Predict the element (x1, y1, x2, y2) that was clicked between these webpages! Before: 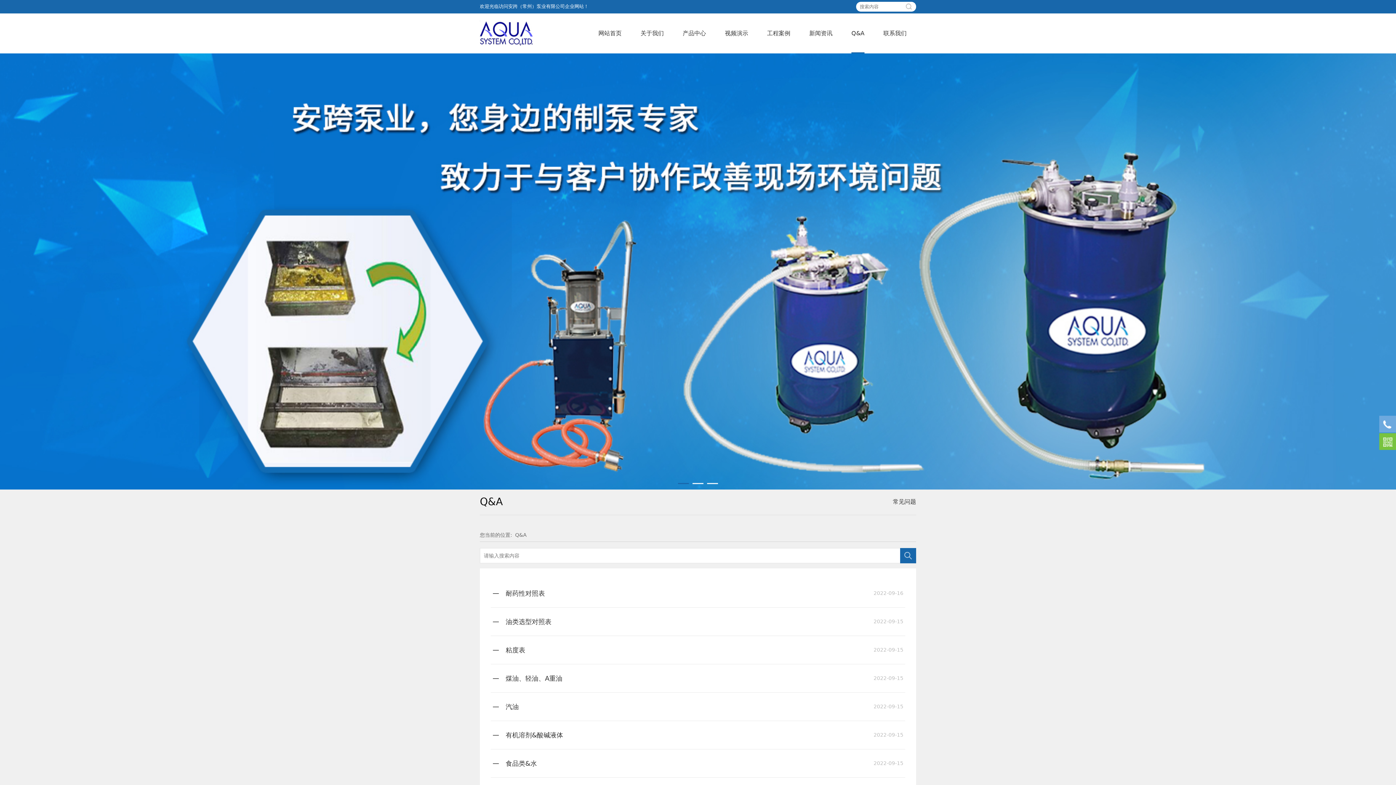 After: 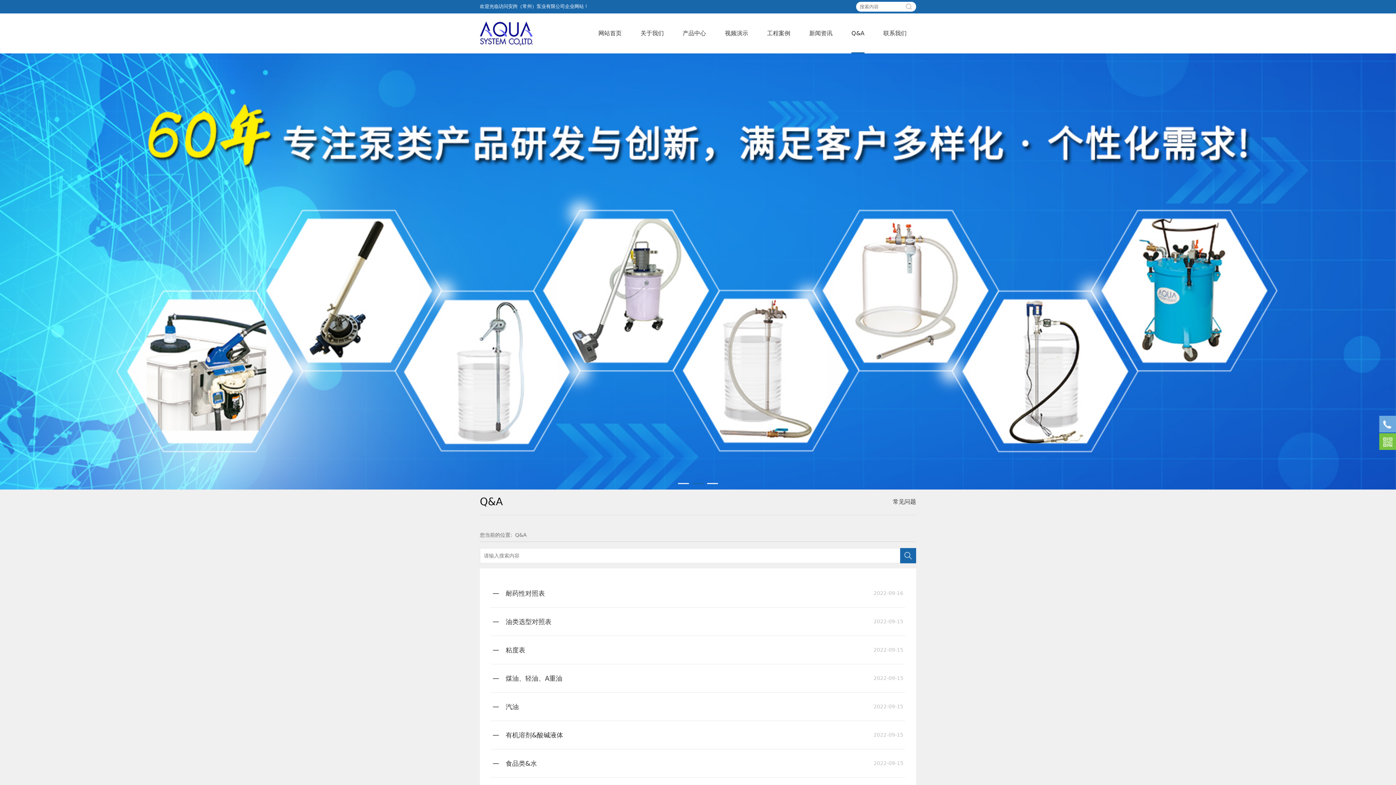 Action: label: Q&A bbox: (851, 13, 864, 53)